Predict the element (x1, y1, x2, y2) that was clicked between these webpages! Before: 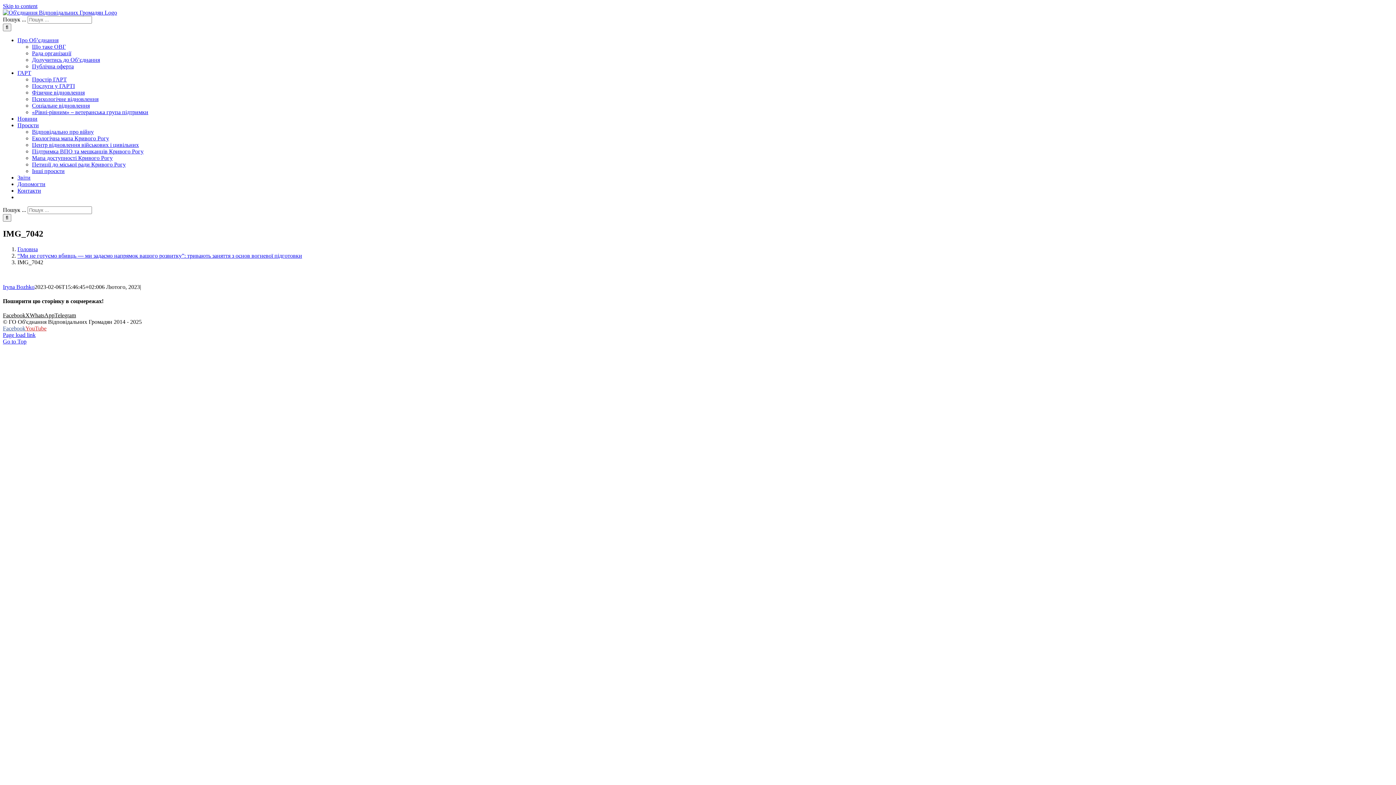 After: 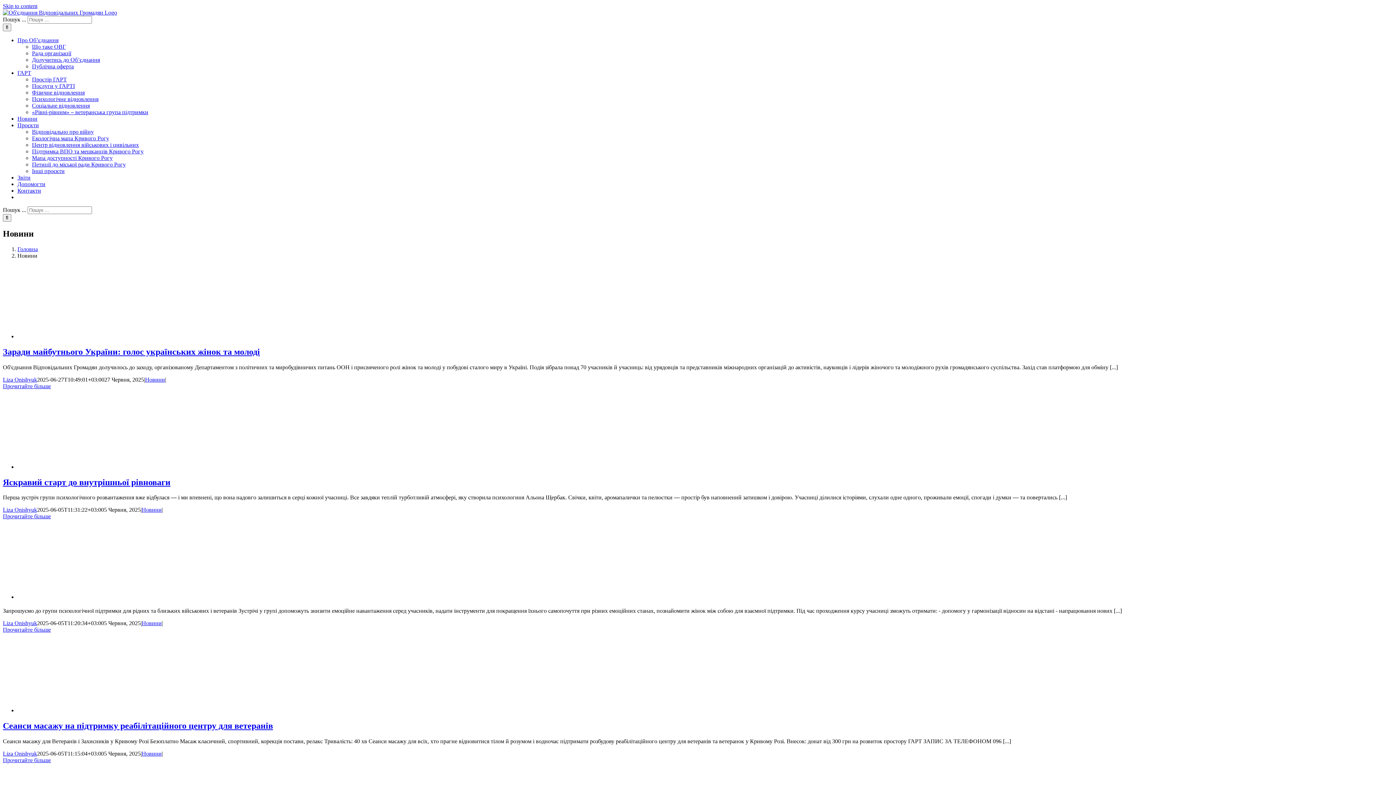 Action: bbox: (17, 115, 37, 121) label: Новини